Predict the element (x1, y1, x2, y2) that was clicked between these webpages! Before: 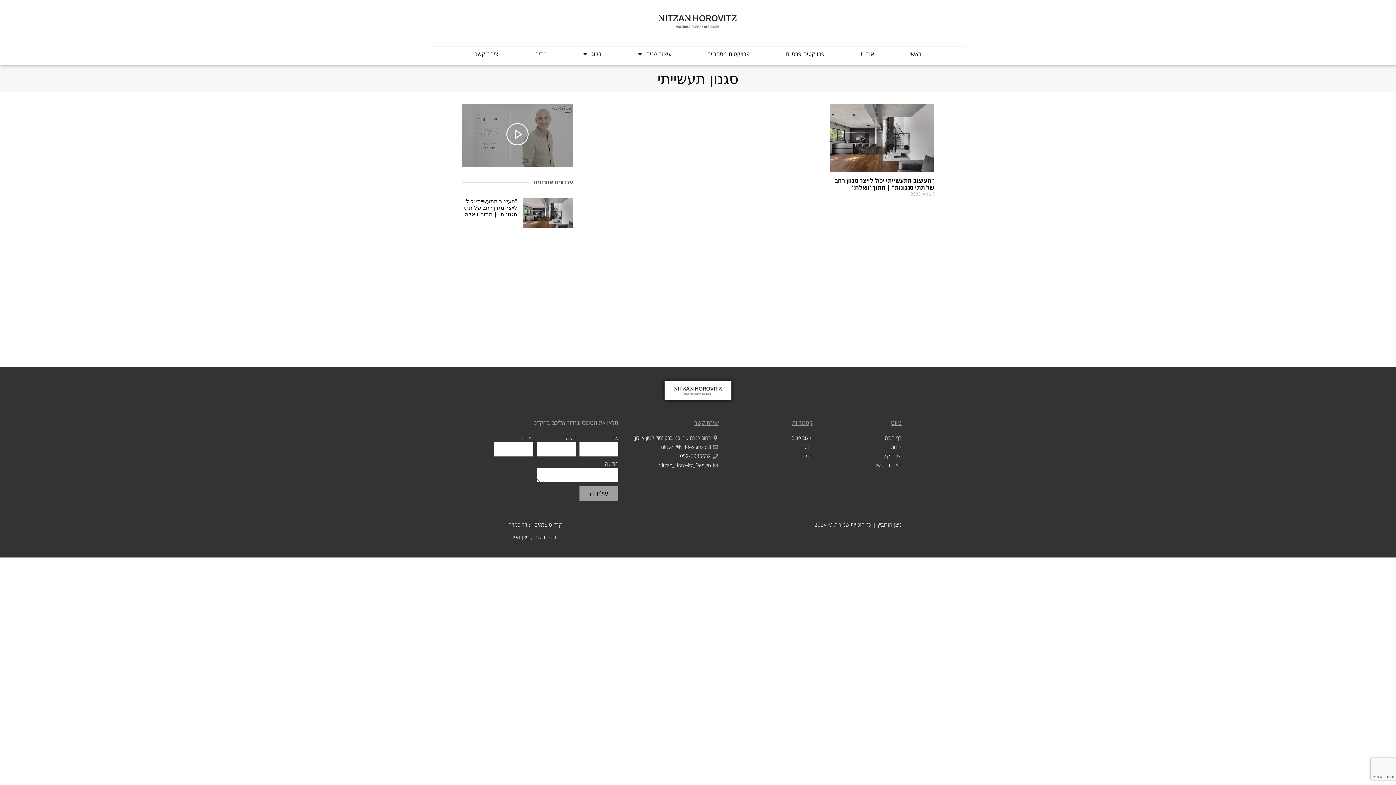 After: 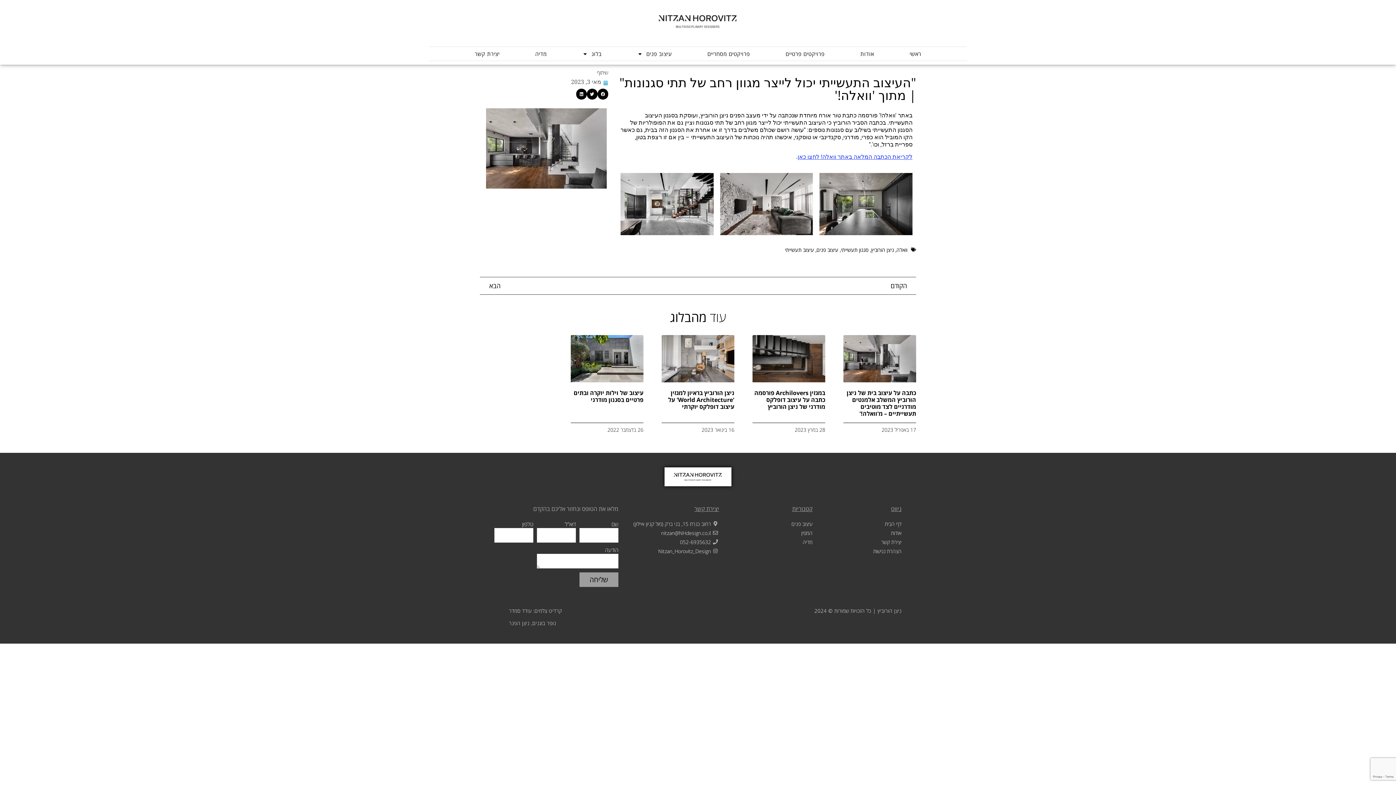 Action: bbox: (523, 197, 573, 228)